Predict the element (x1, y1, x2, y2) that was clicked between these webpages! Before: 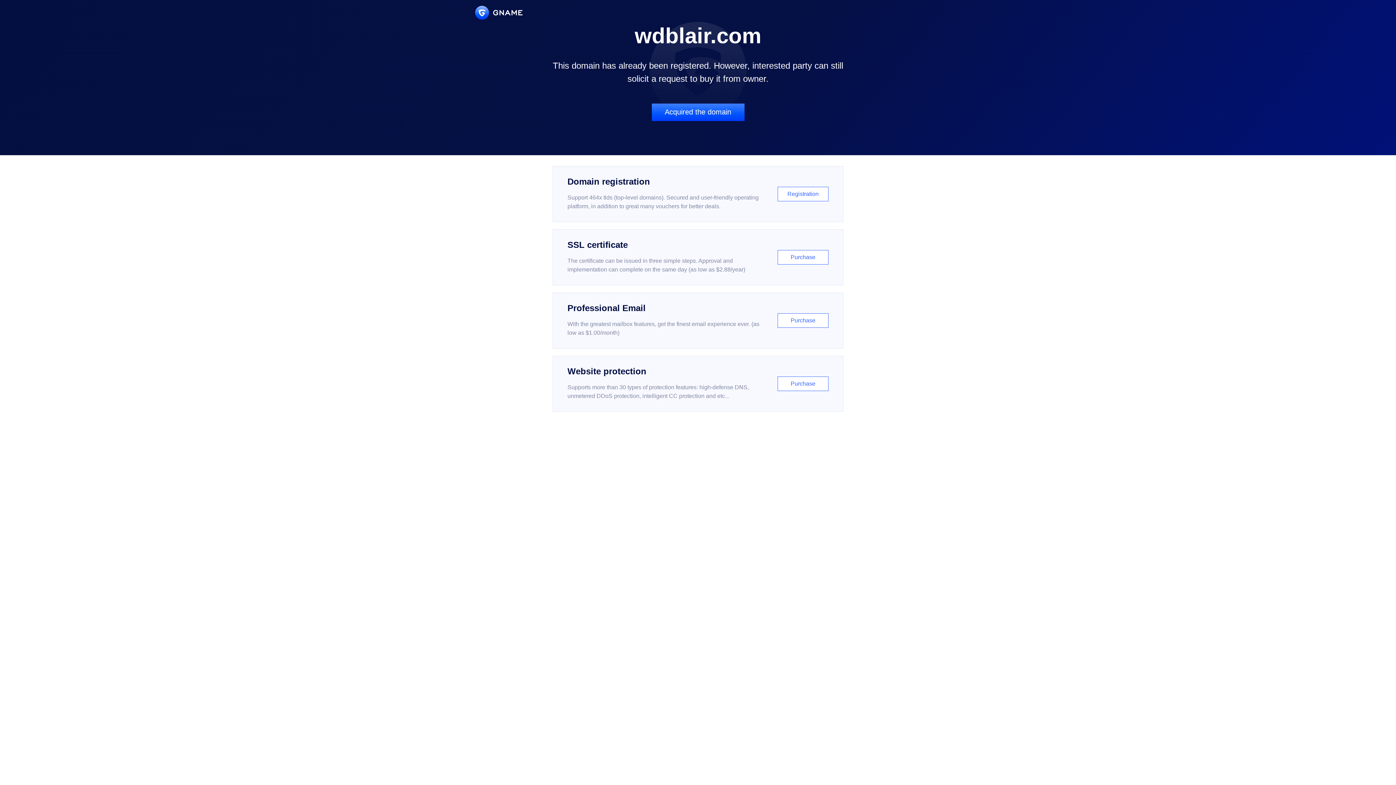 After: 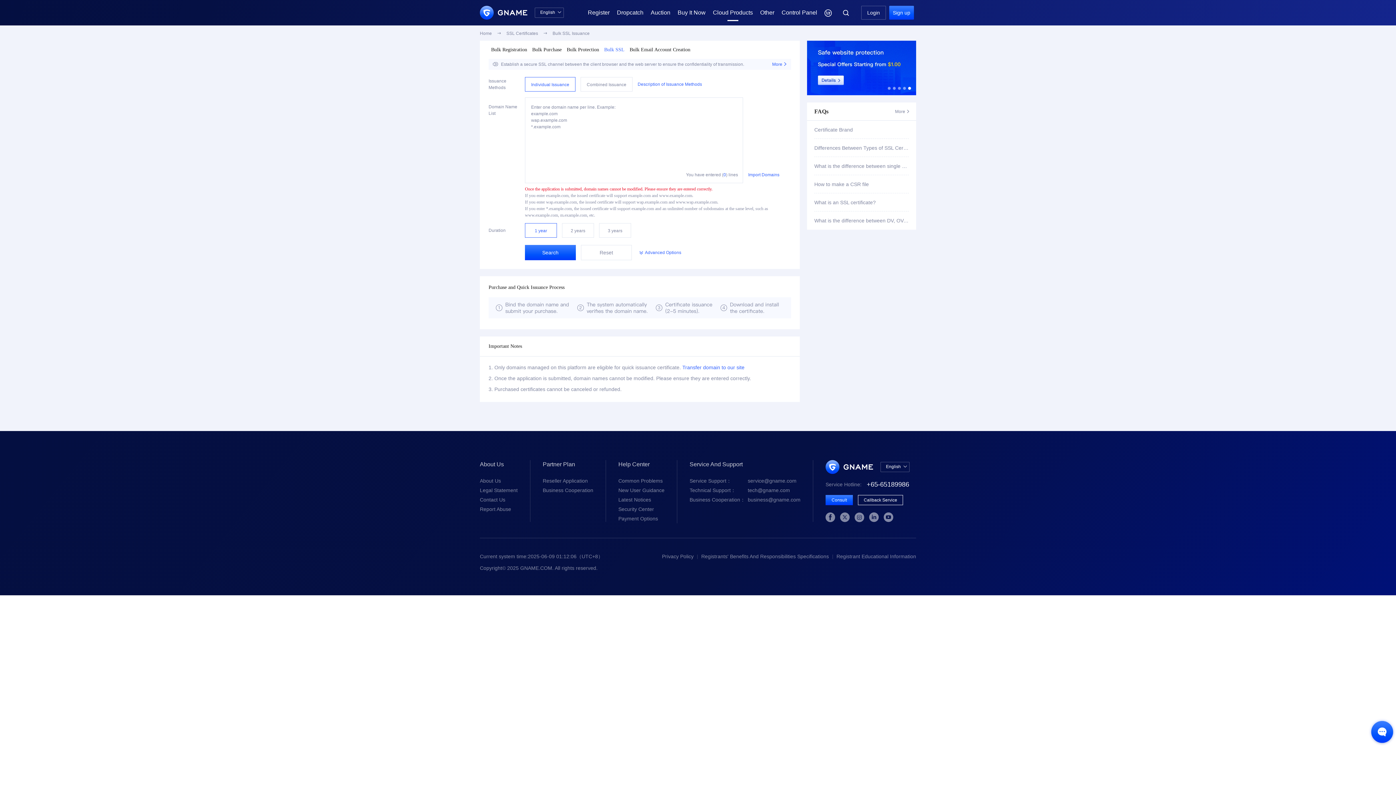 Action: label: SSL certificate

The certificate can be issued in three simple steps. Approval and implementation can complete on the same day (as low as $2.88/year)

Purchase bbox: (552, 229, 843, 285)